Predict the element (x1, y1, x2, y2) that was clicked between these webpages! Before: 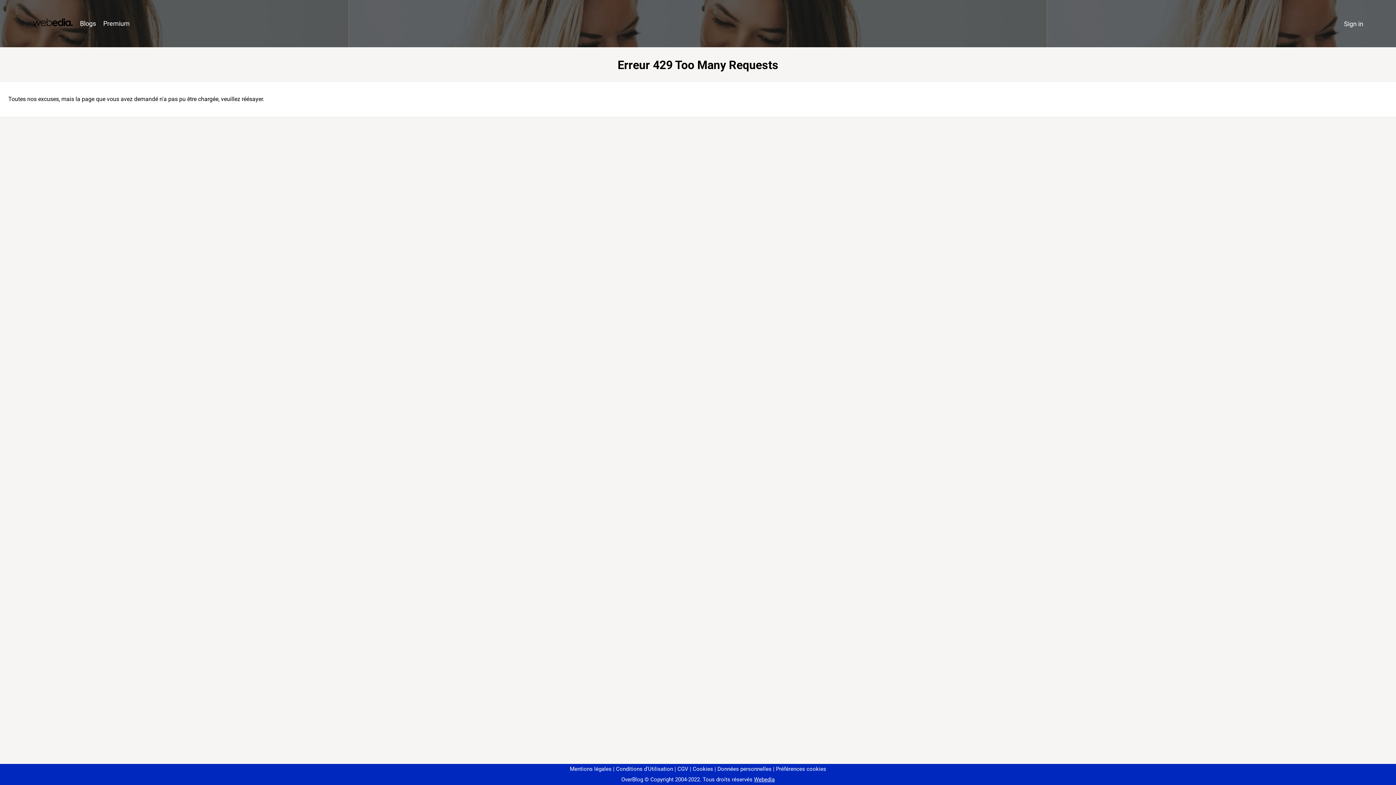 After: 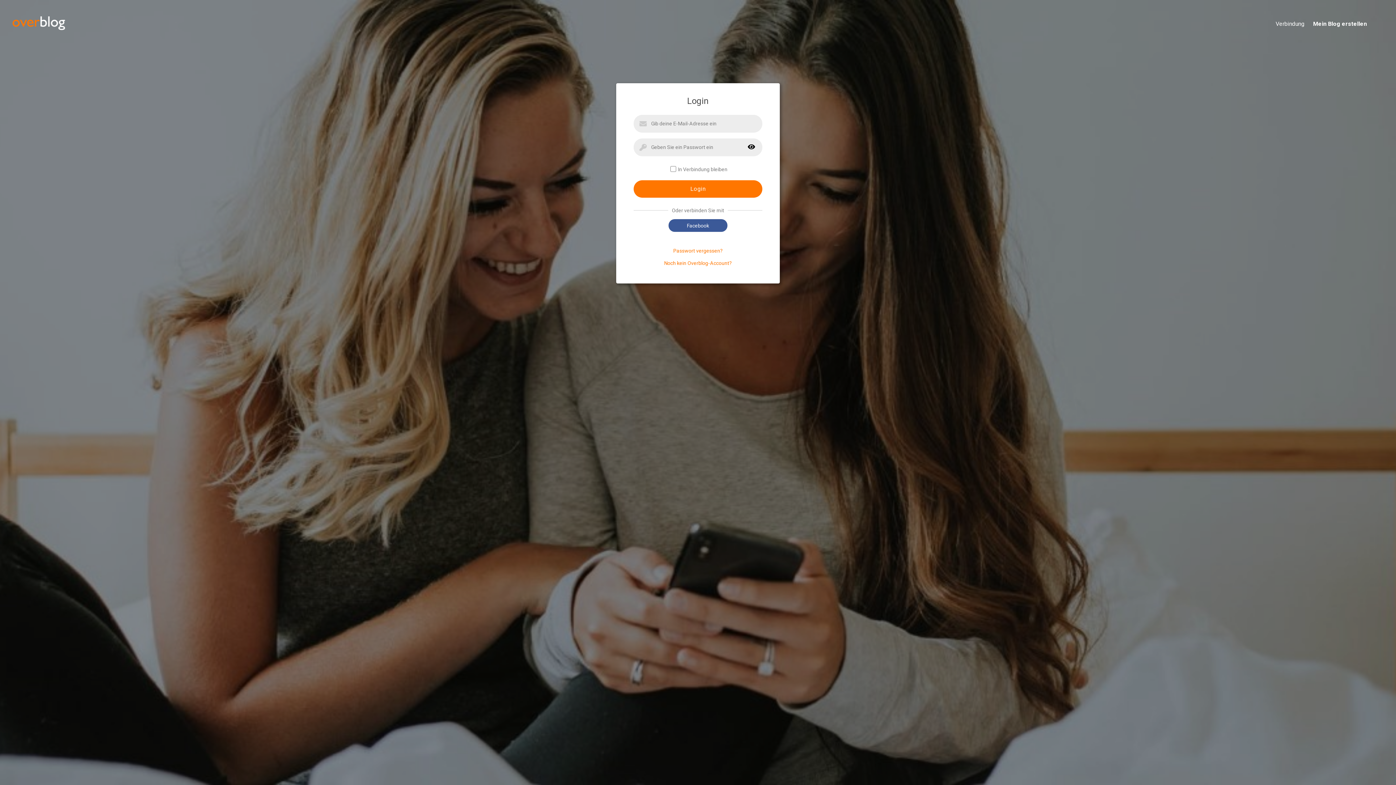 Action: label: Sign in bbox: (1340, 16, 1367, 31)